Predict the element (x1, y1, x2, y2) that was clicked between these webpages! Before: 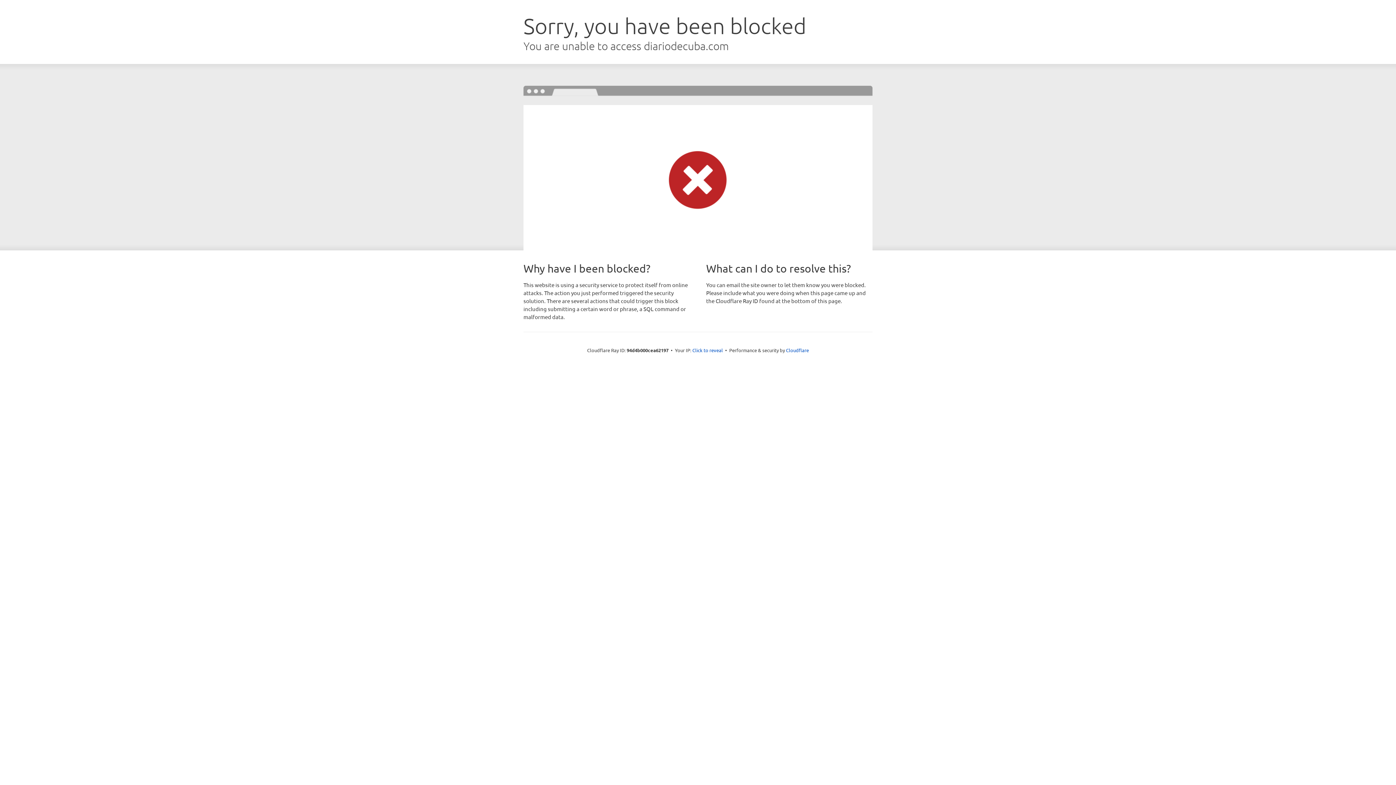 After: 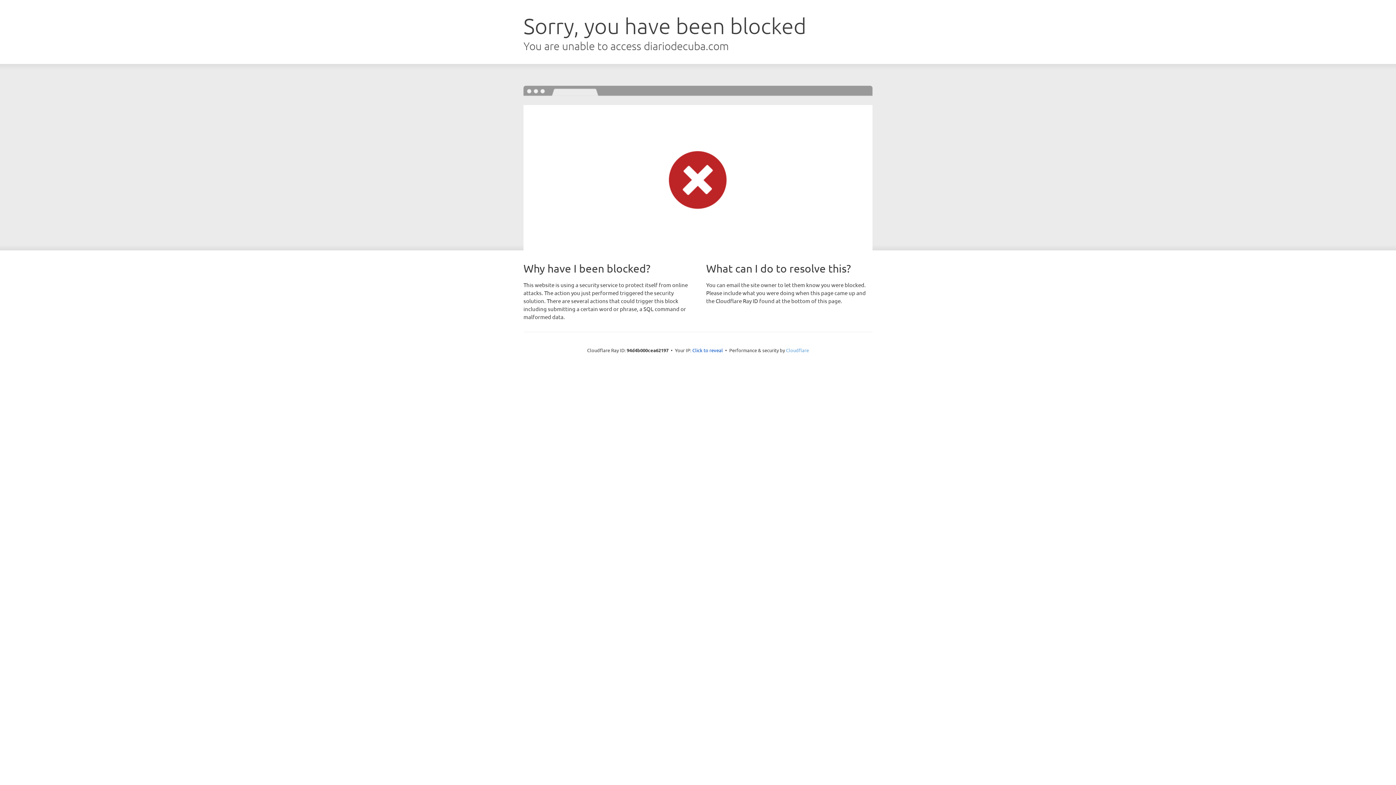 Action: bbox: (786, 347, 809, 353) label: Cloudflare